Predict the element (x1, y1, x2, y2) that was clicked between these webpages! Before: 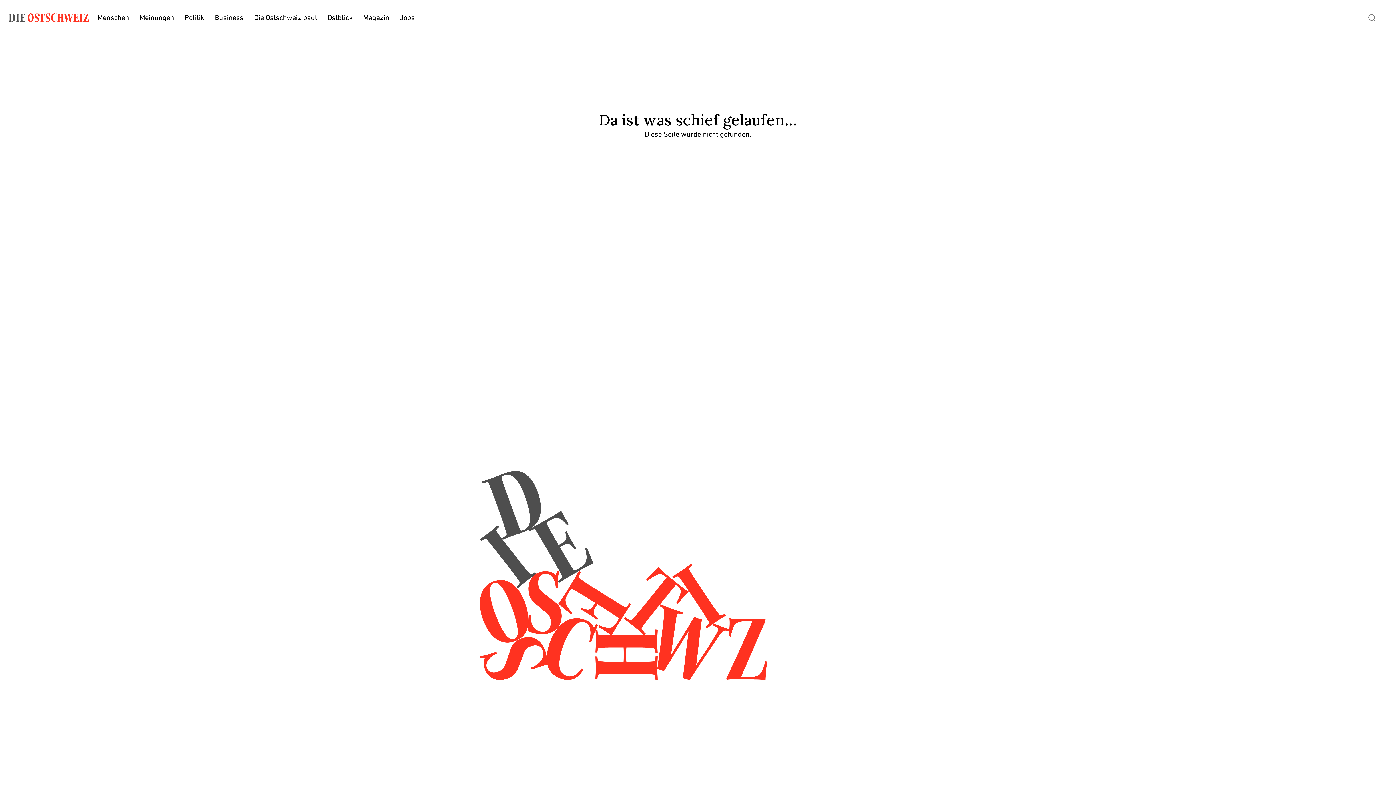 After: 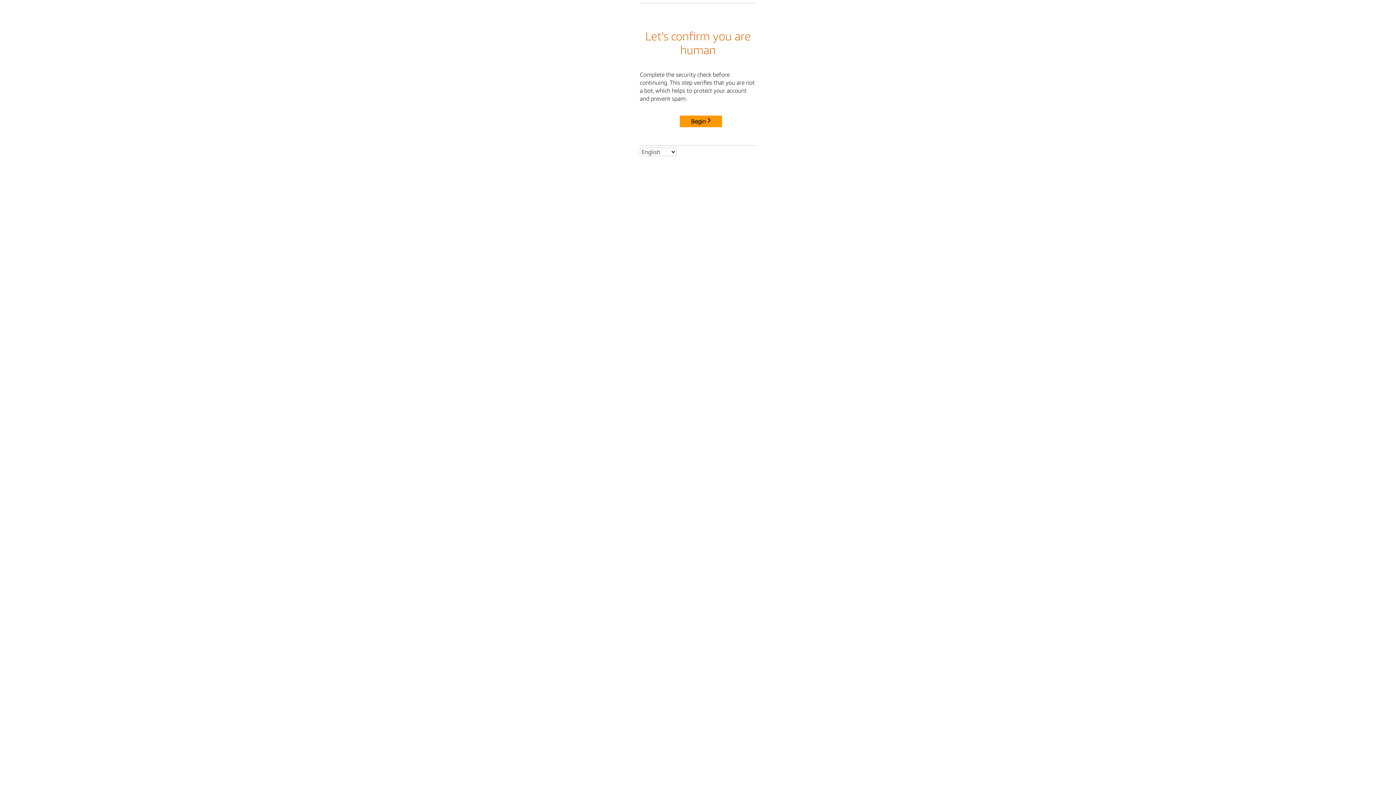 Action: bbox: (139, 13, 174, 22) label: Meinungen